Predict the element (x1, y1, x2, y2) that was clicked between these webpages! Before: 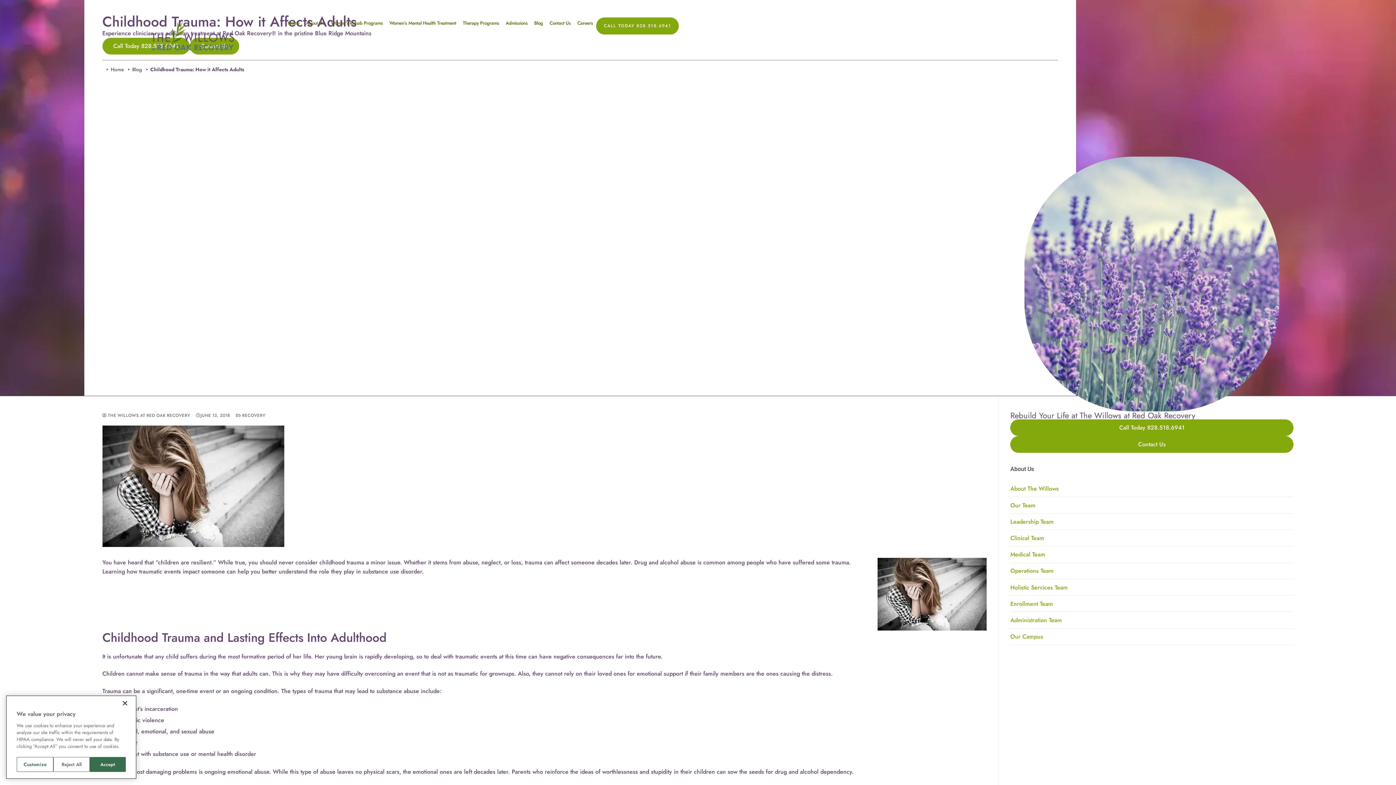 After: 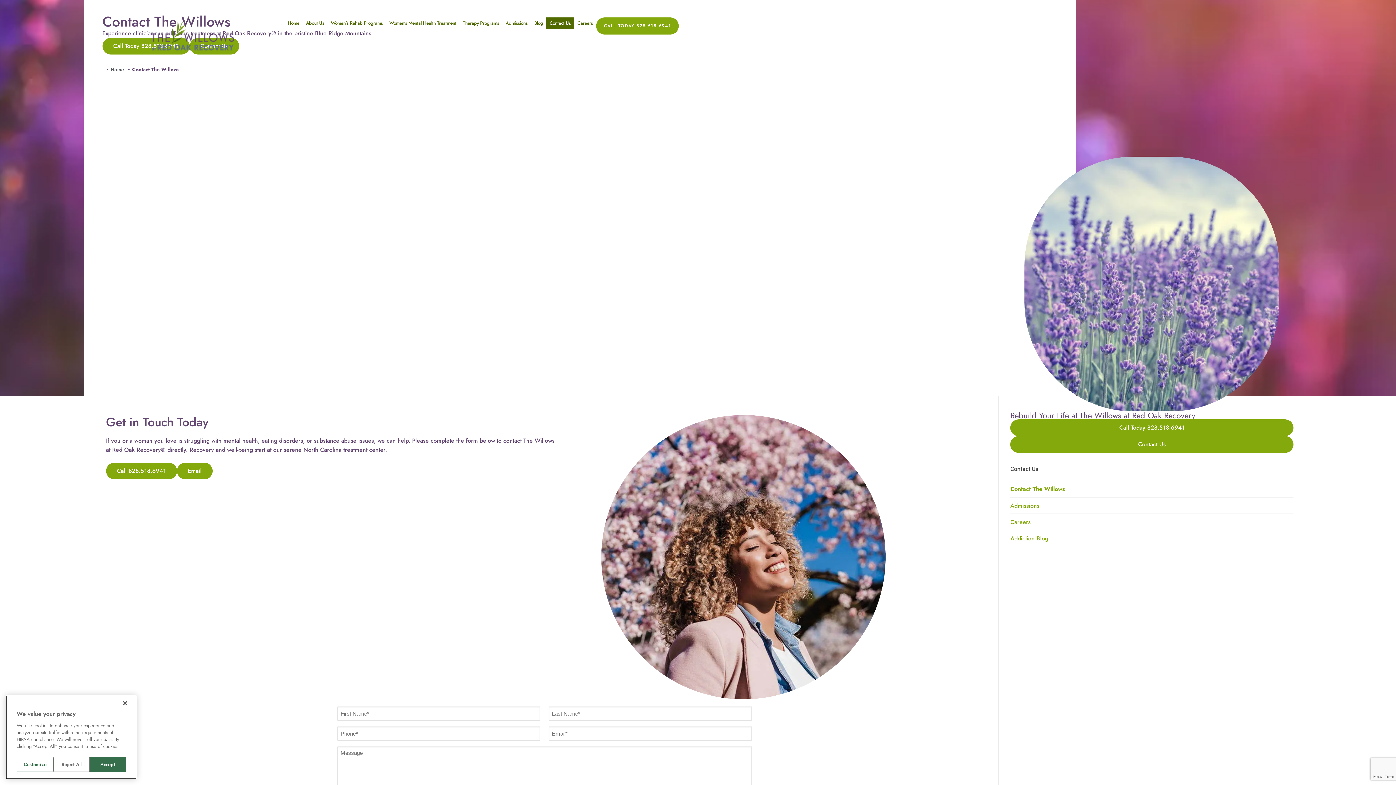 Action: bbox: (546, 17, 574, 29) label: Contact Us